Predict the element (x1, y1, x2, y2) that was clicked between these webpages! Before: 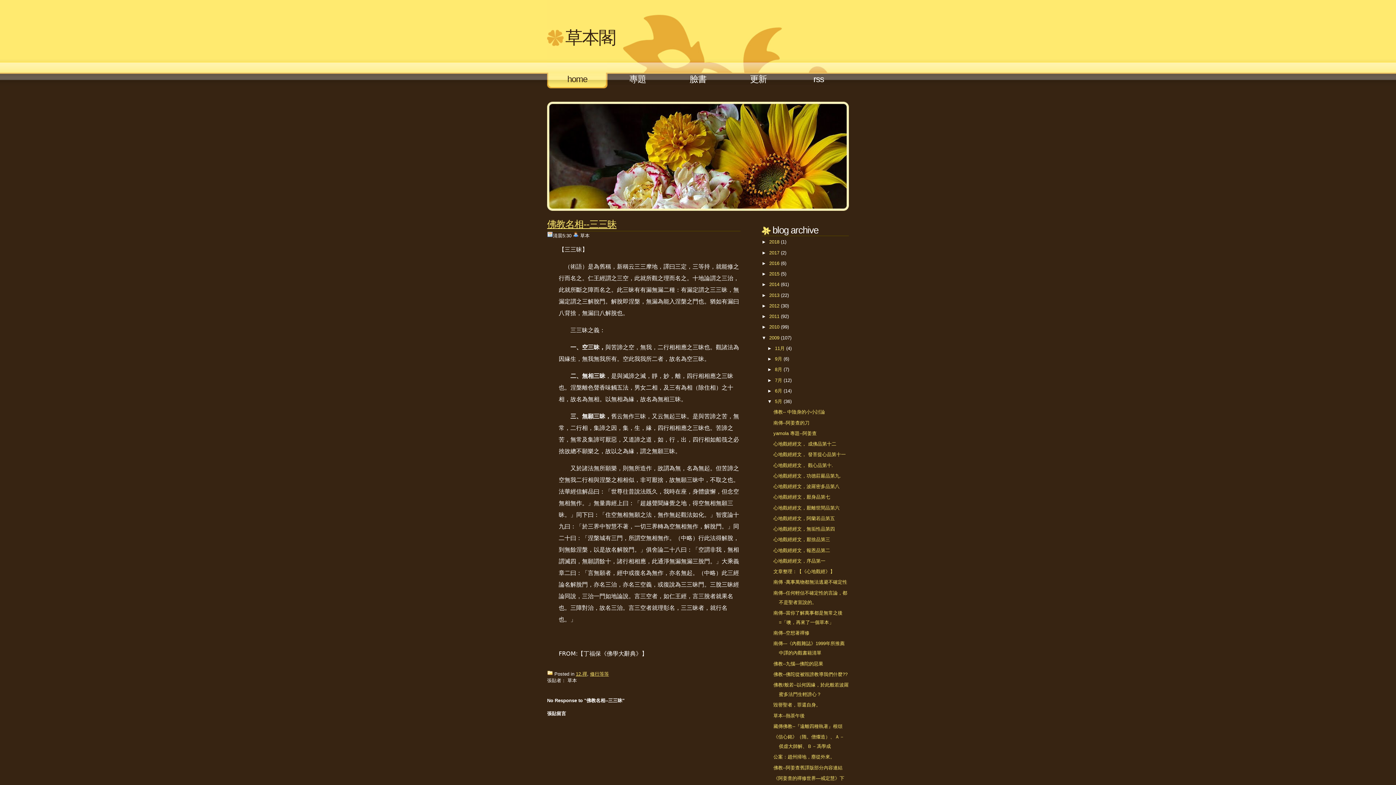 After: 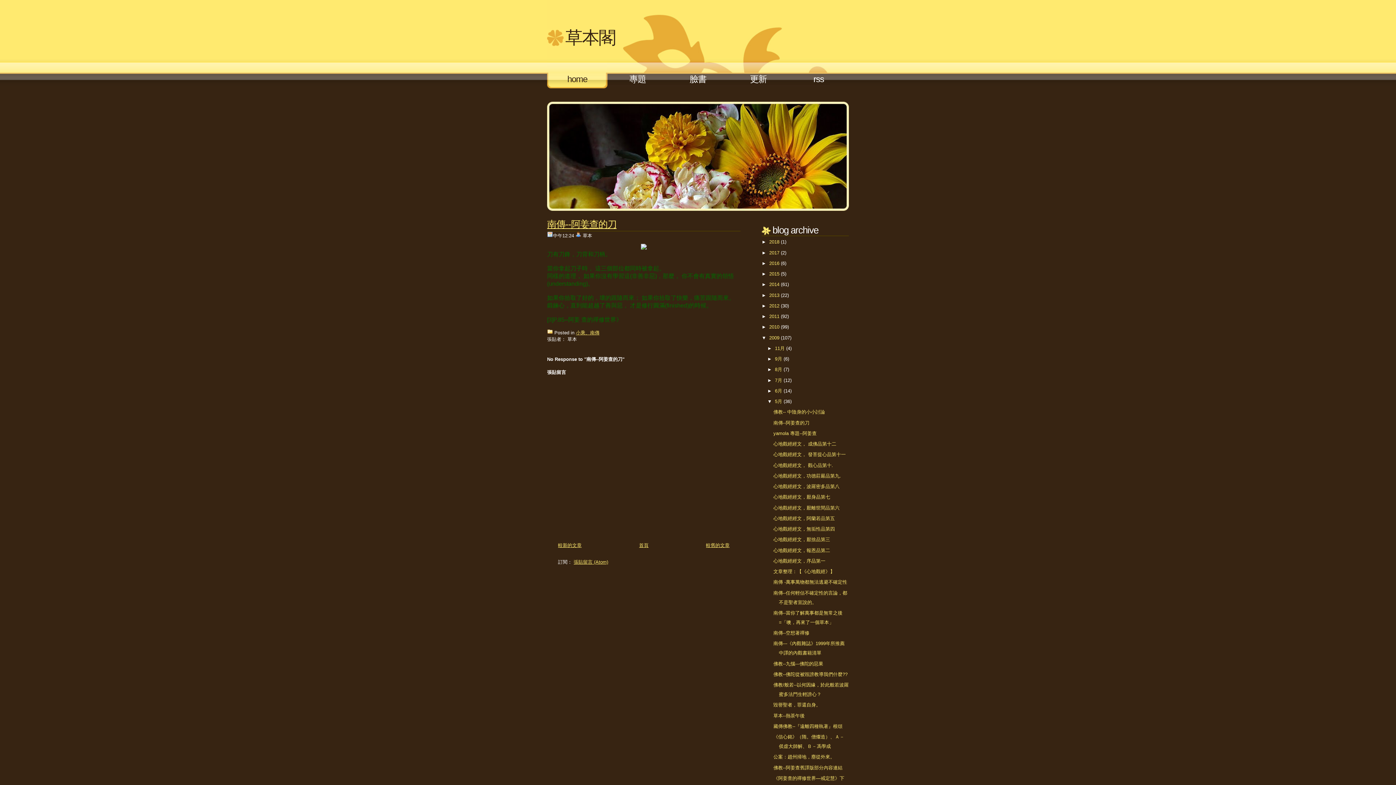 Action: label: 南傳--阿姜查的刀 bbox: (773, 420, 809, 425)